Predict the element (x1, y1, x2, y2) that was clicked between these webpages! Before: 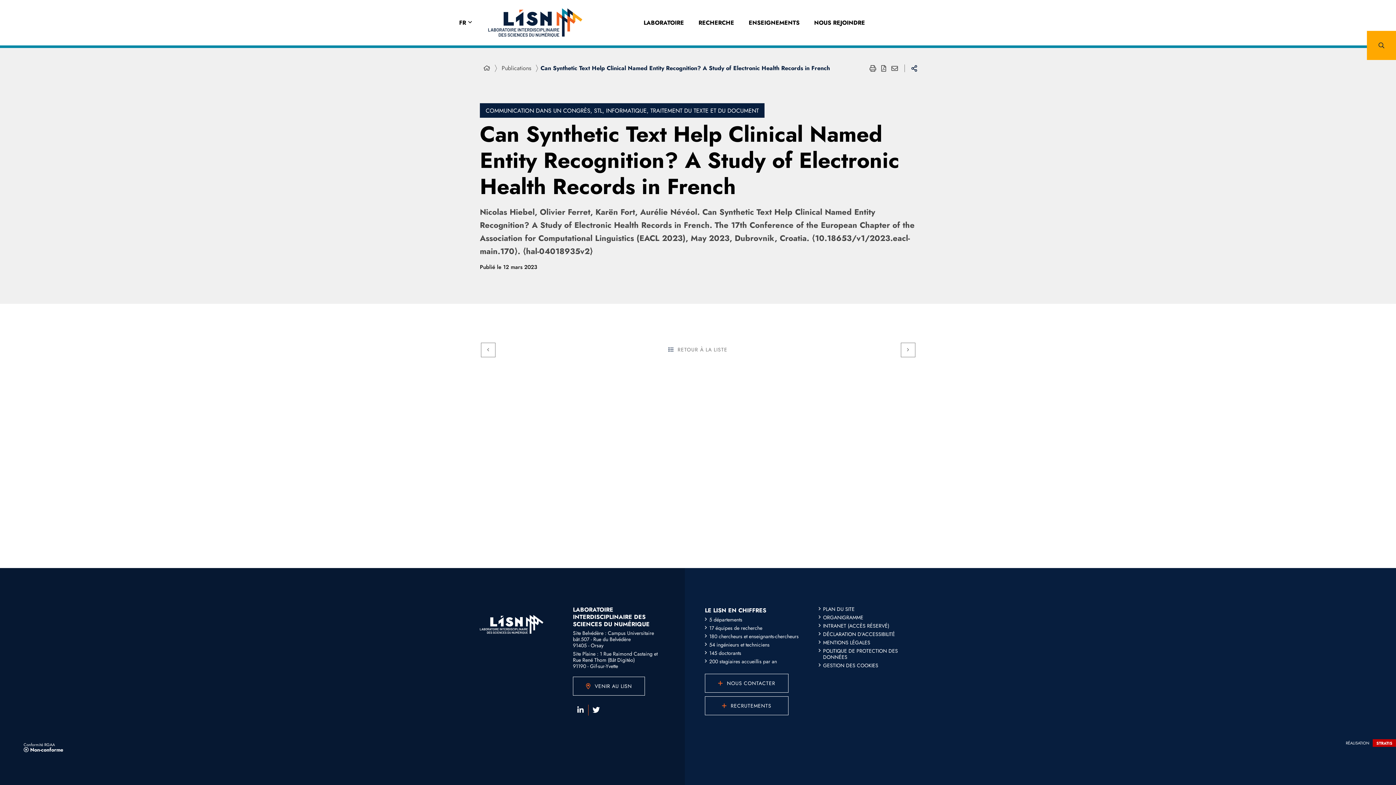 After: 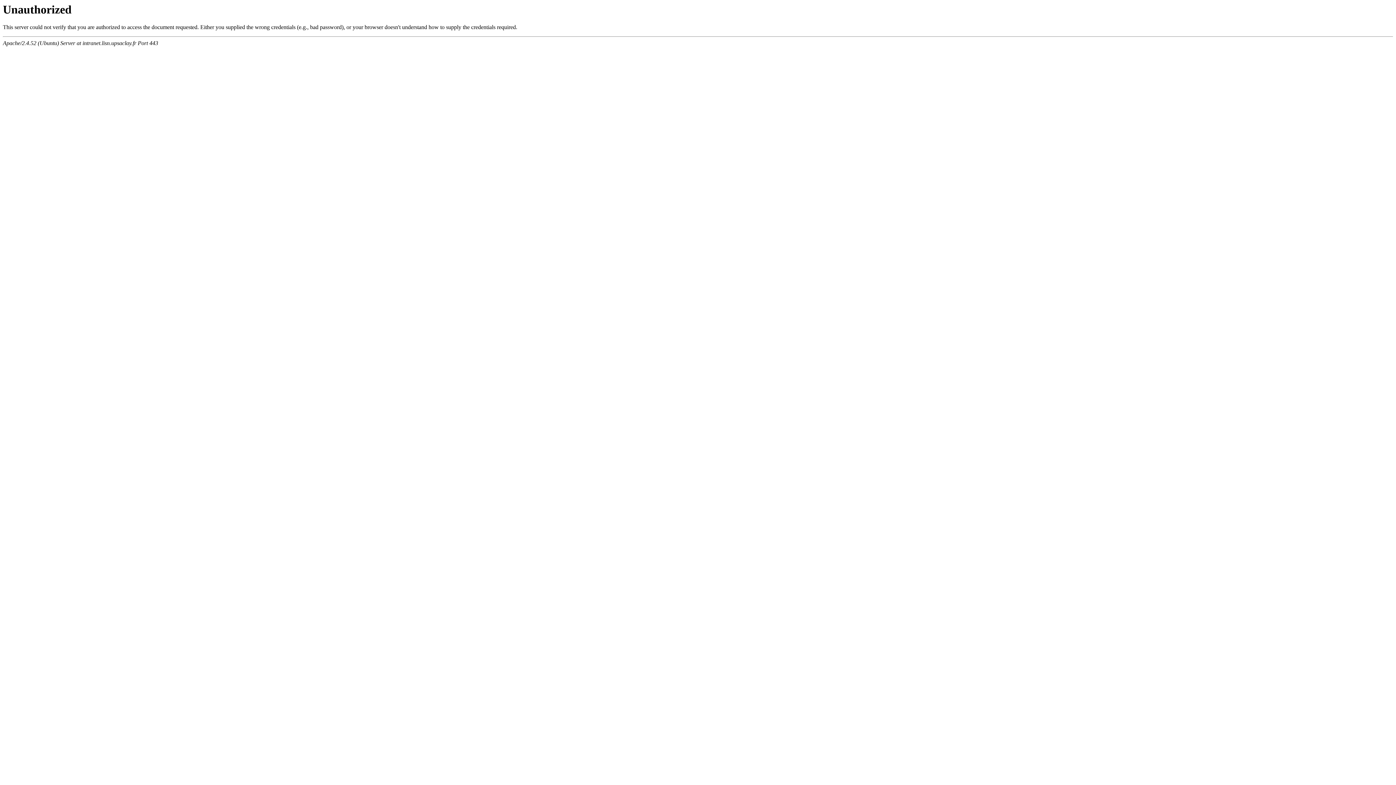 Action: bbox: (818, 623, 914, 629) label: INTRANET (ACCÈS RÉSERVÉ)